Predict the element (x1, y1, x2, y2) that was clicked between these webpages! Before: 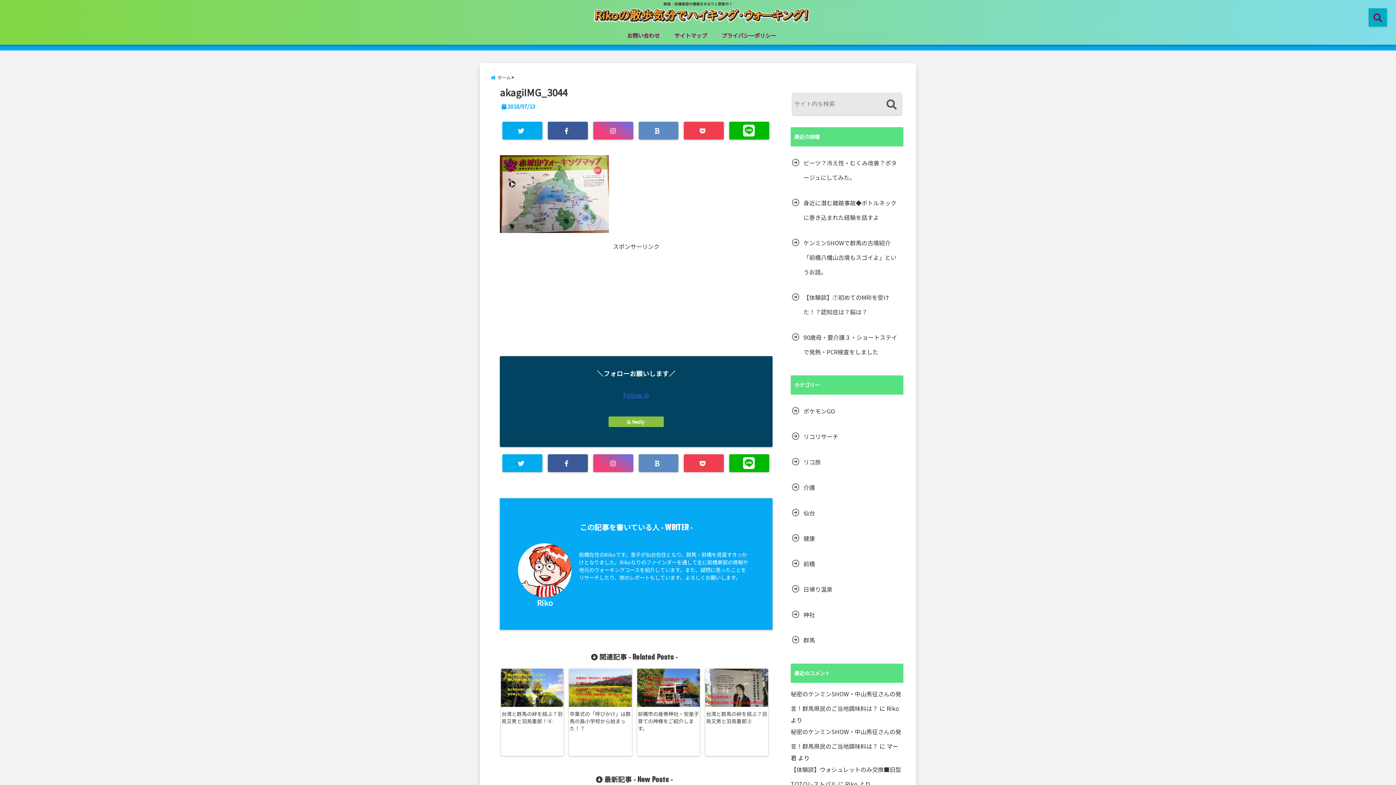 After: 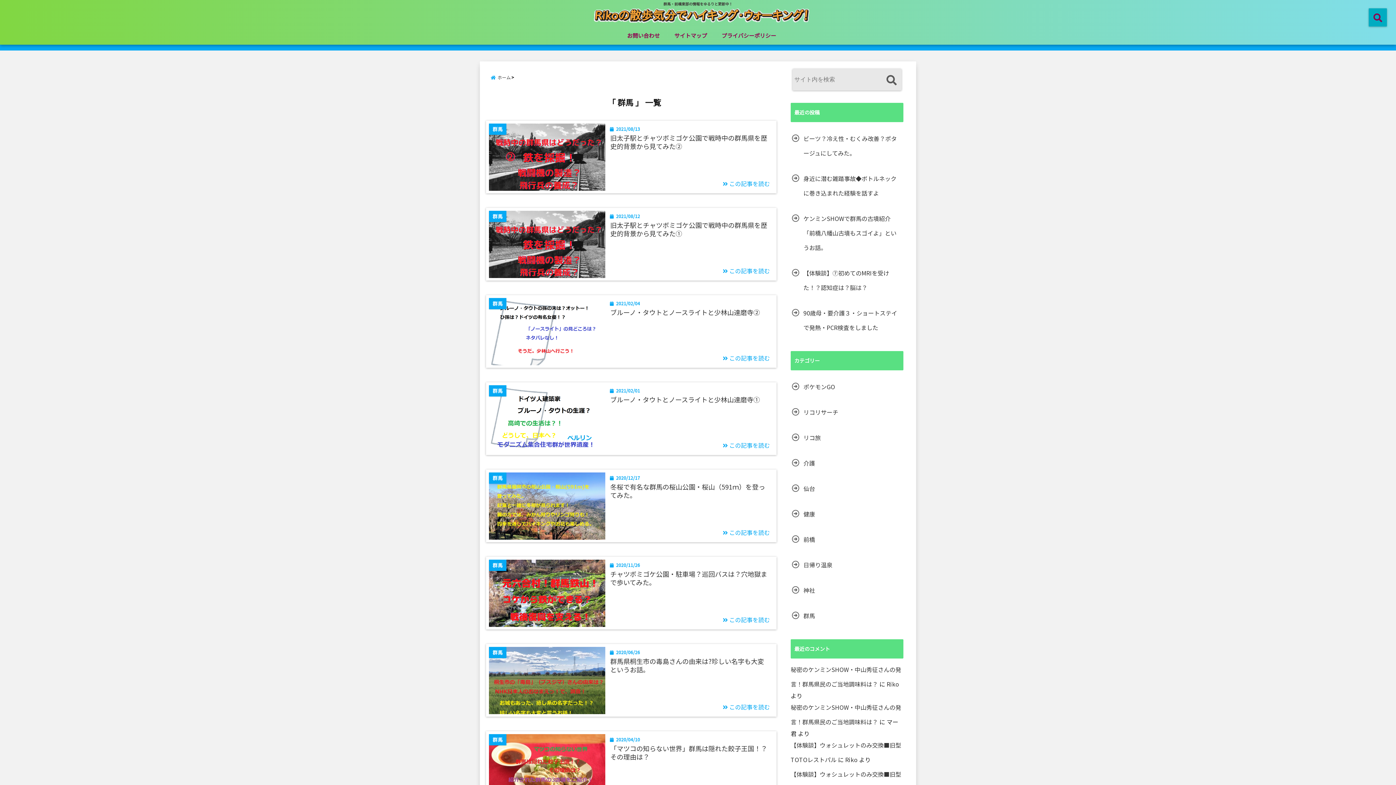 Action: label: 群馬 bbox: (790, 633, 817, 647)